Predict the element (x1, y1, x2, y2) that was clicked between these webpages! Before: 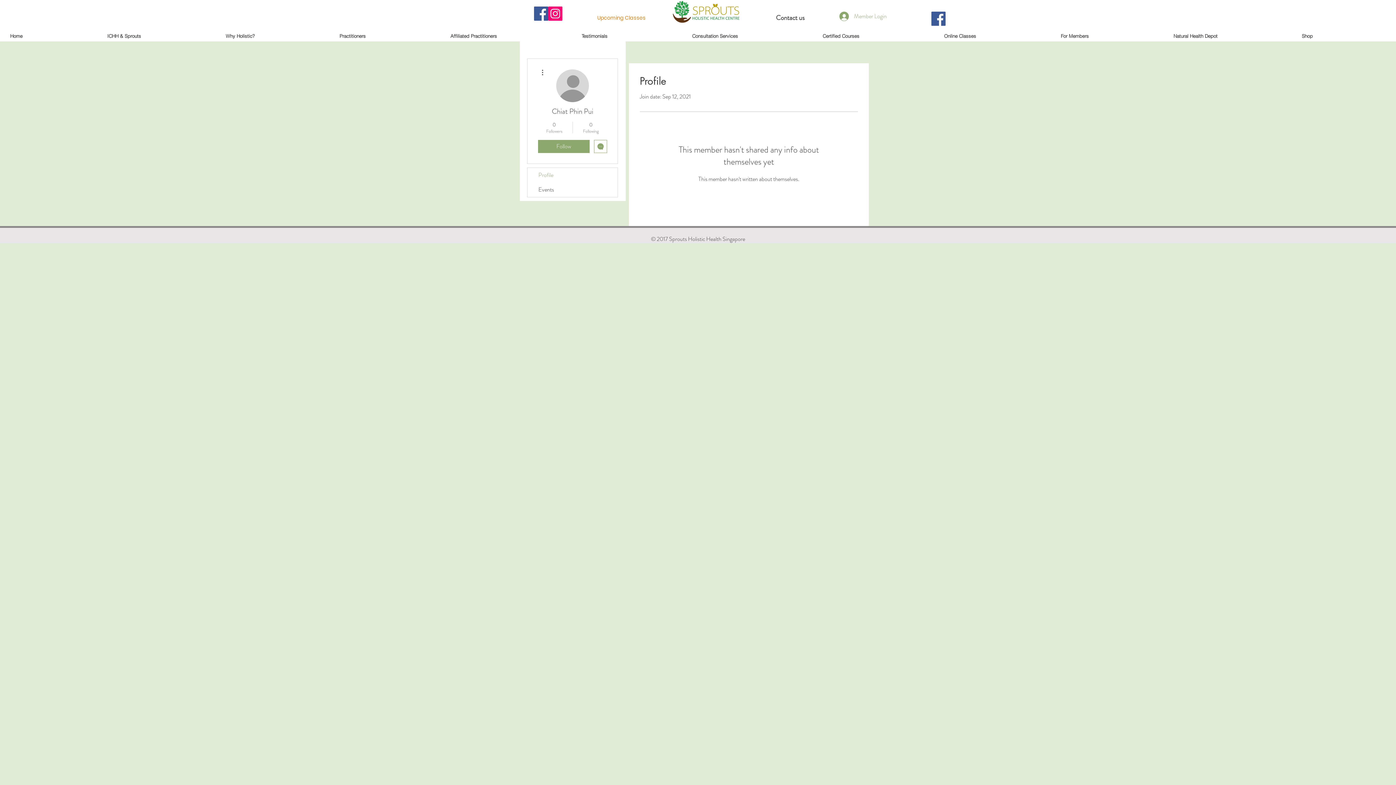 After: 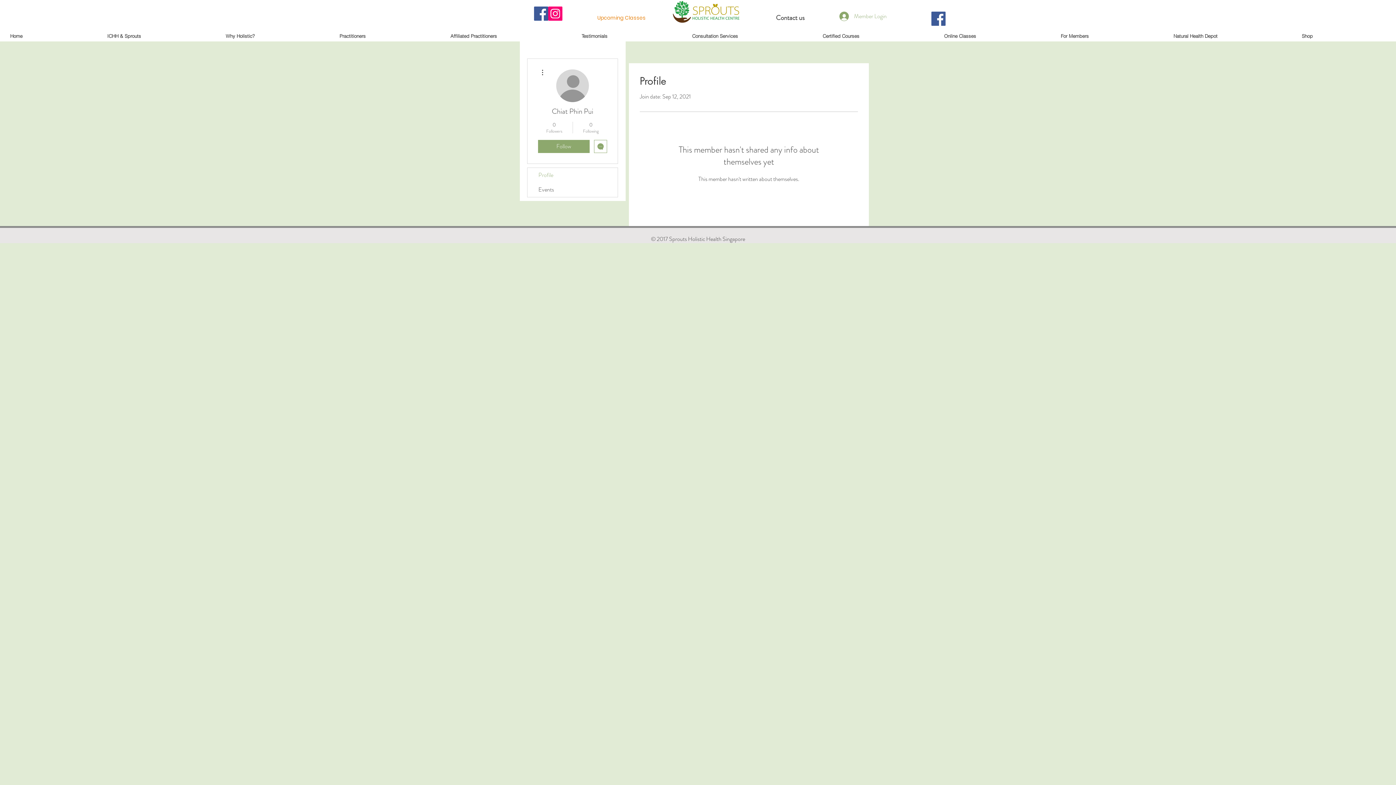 Action: label: Instagram bbox: (548, 6, 562, 20)